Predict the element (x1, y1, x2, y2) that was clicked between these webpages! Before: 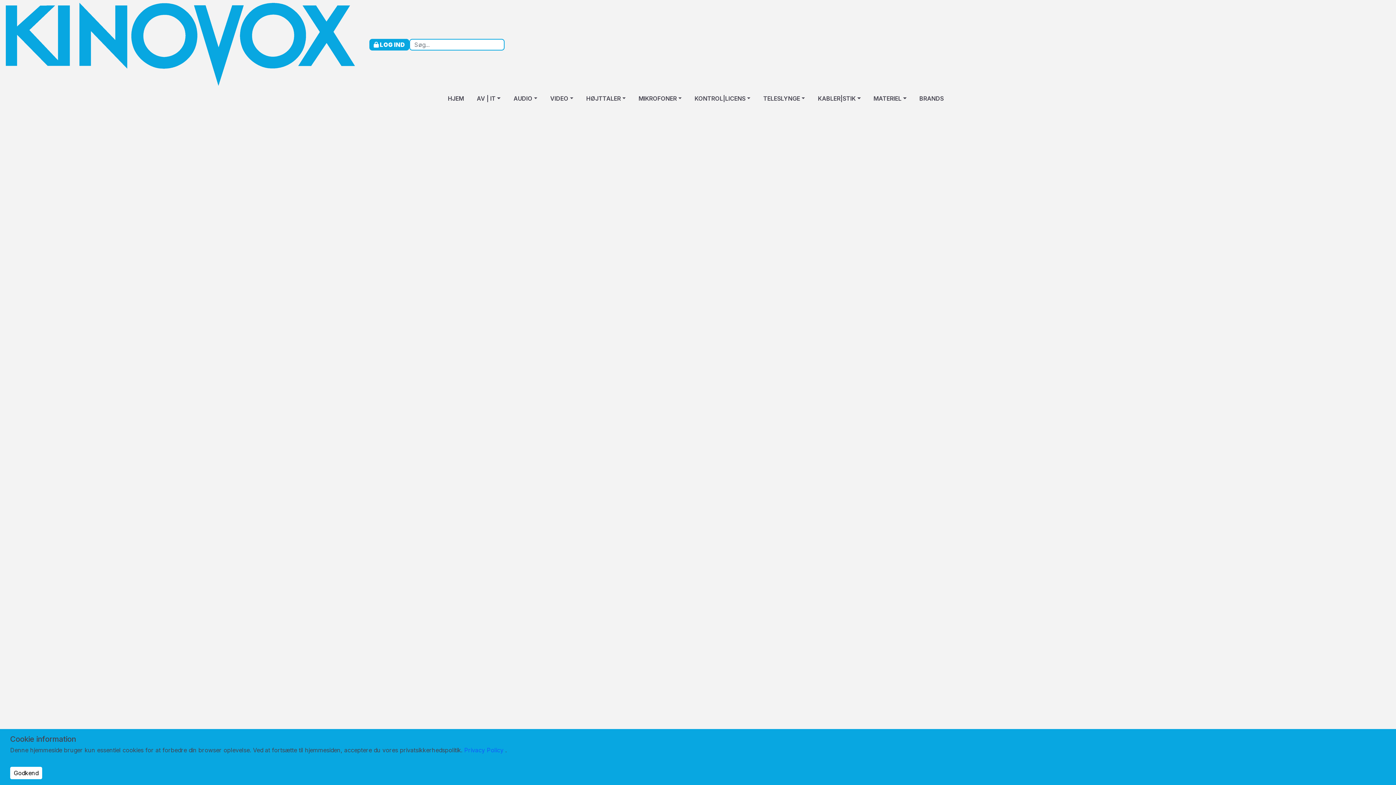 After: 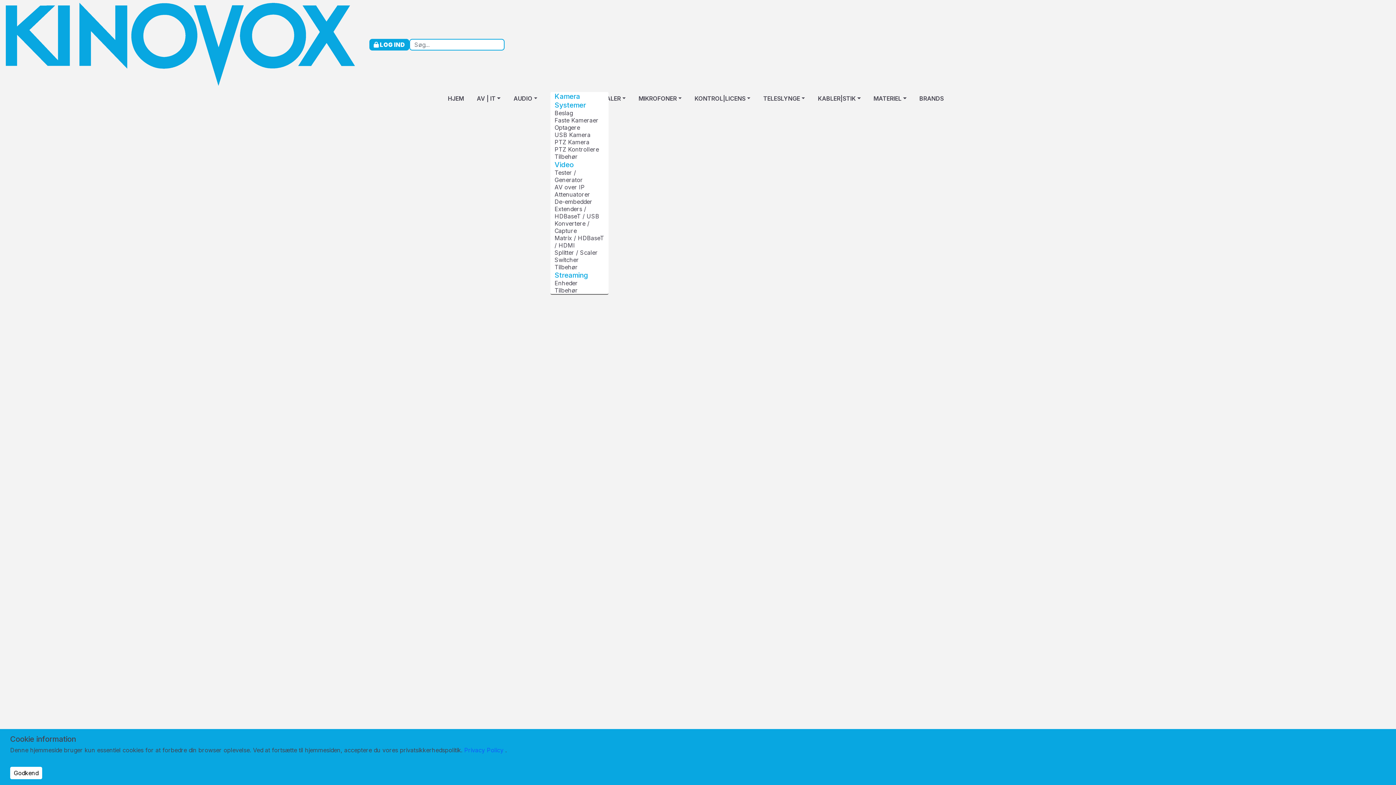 Action: label: VIDEO bbox: (550, 89, 573, 107)